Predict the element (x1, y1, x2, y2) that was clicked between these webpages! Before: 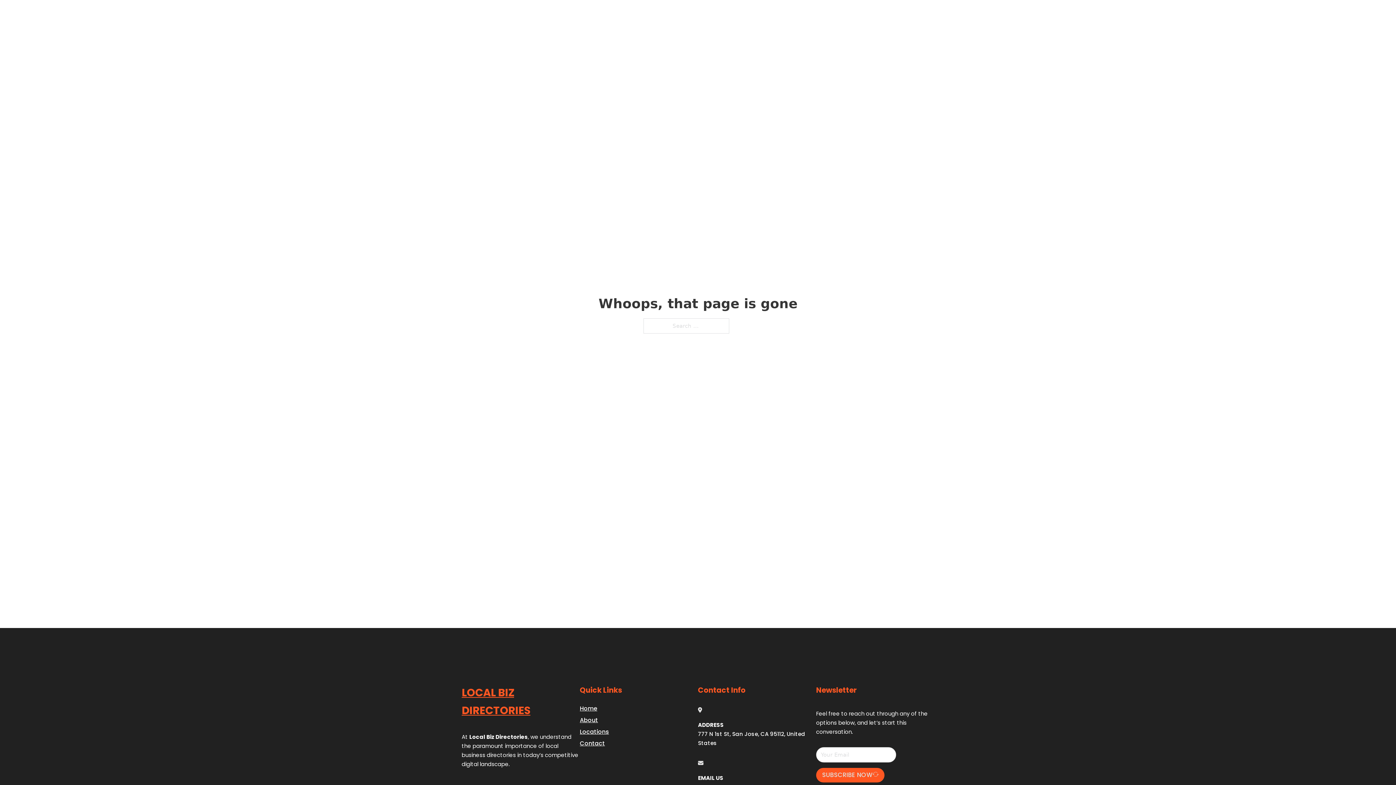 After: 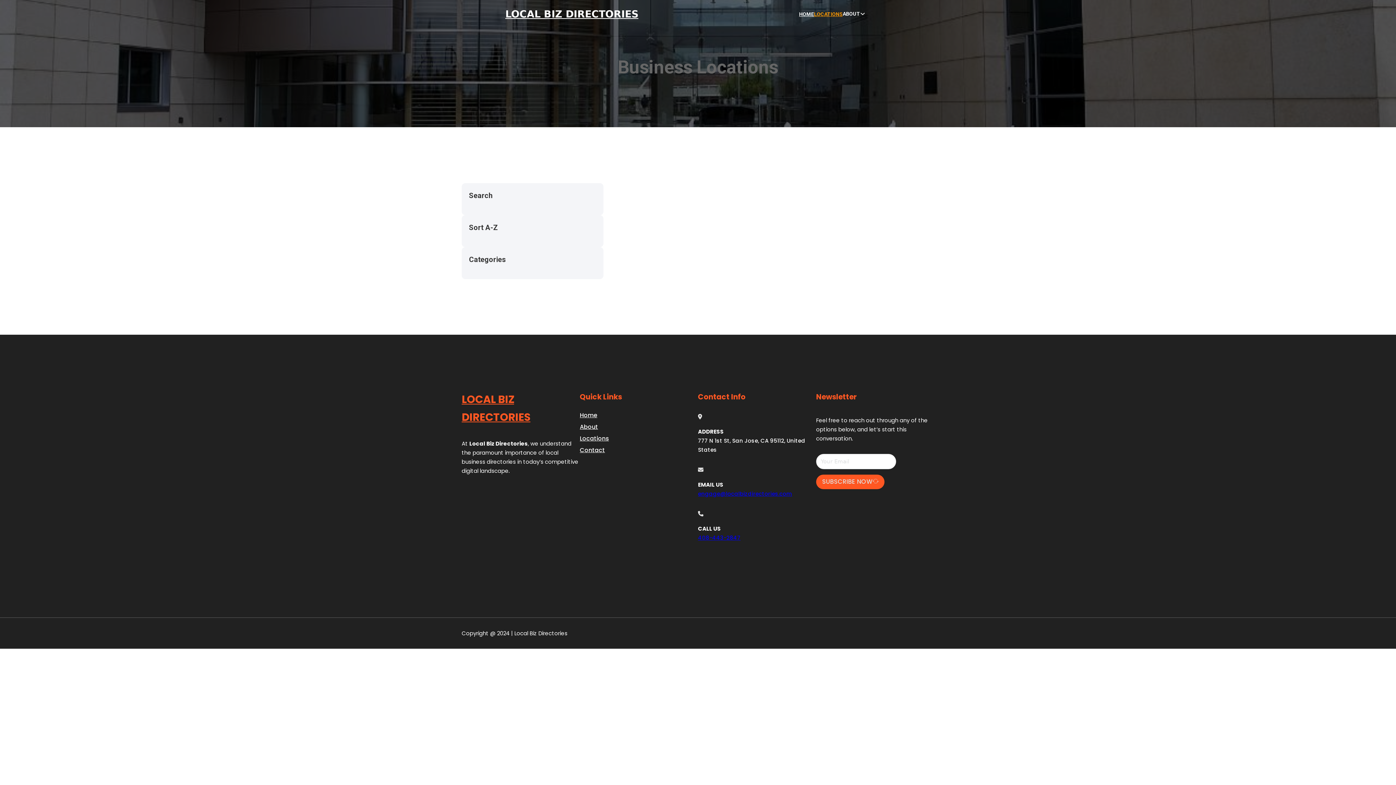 Action: label: LOCATIONS bbox: (814, 10, 842, 18)